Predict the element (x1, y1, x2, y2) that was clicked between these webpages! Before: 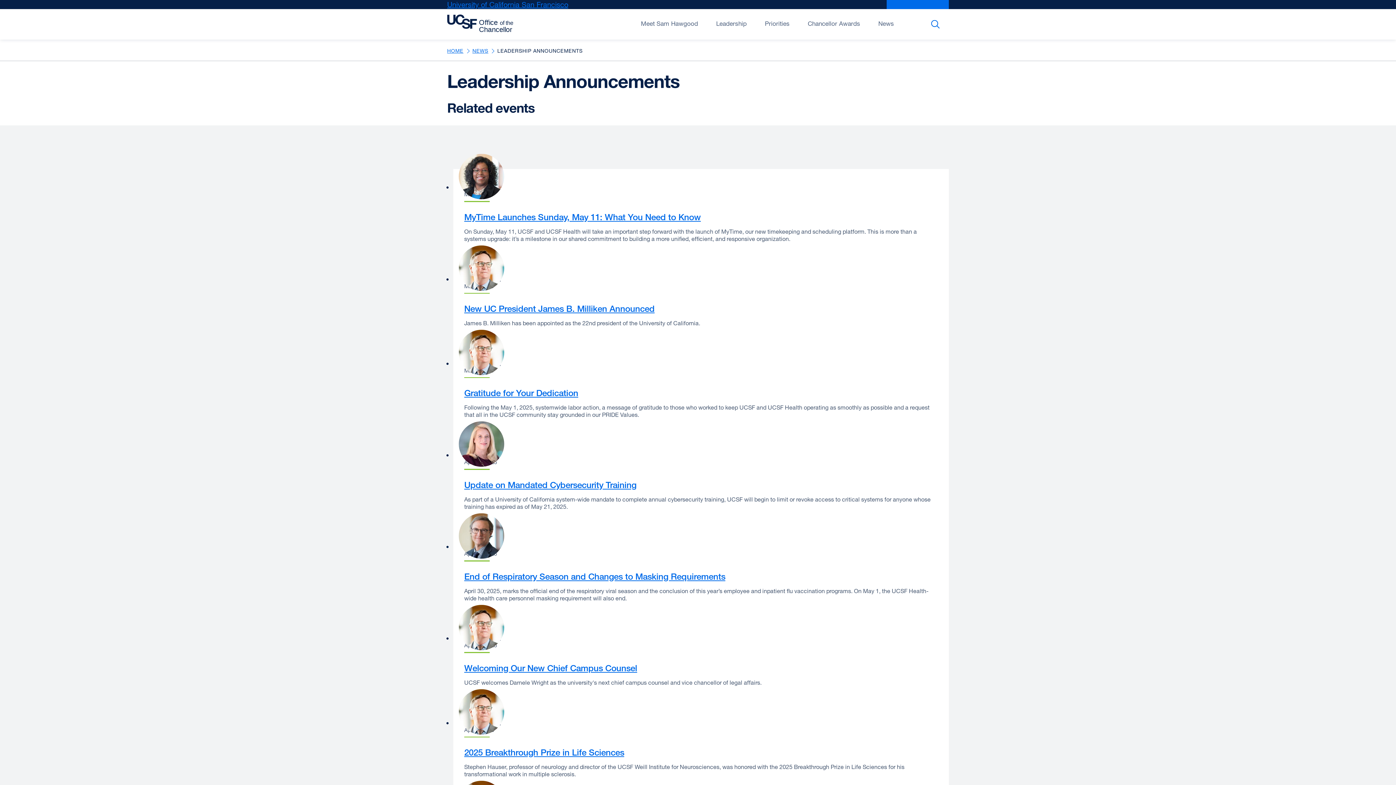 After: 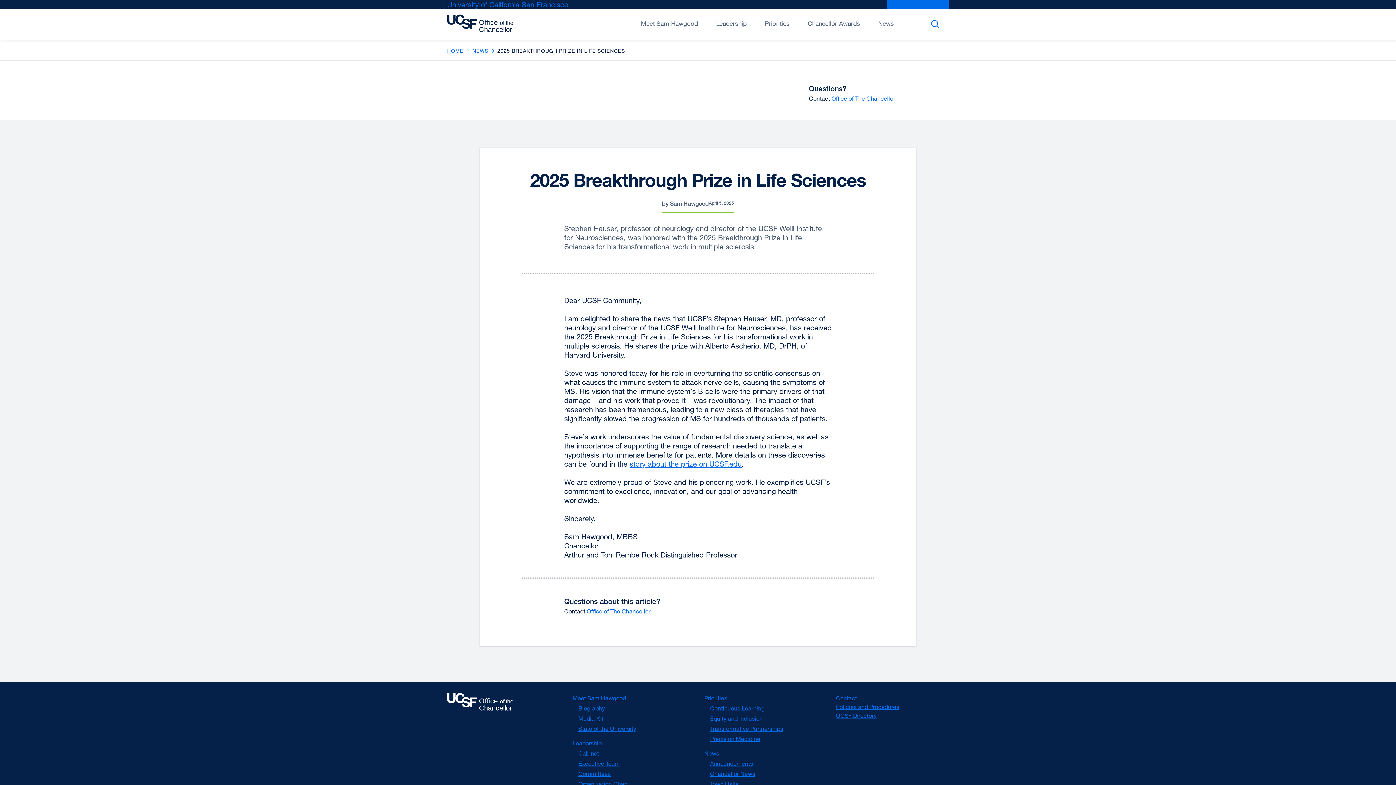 Action: label: 2025 Breakthrough Prize in Life Sciences bbox: (464, 747, 624, 757)